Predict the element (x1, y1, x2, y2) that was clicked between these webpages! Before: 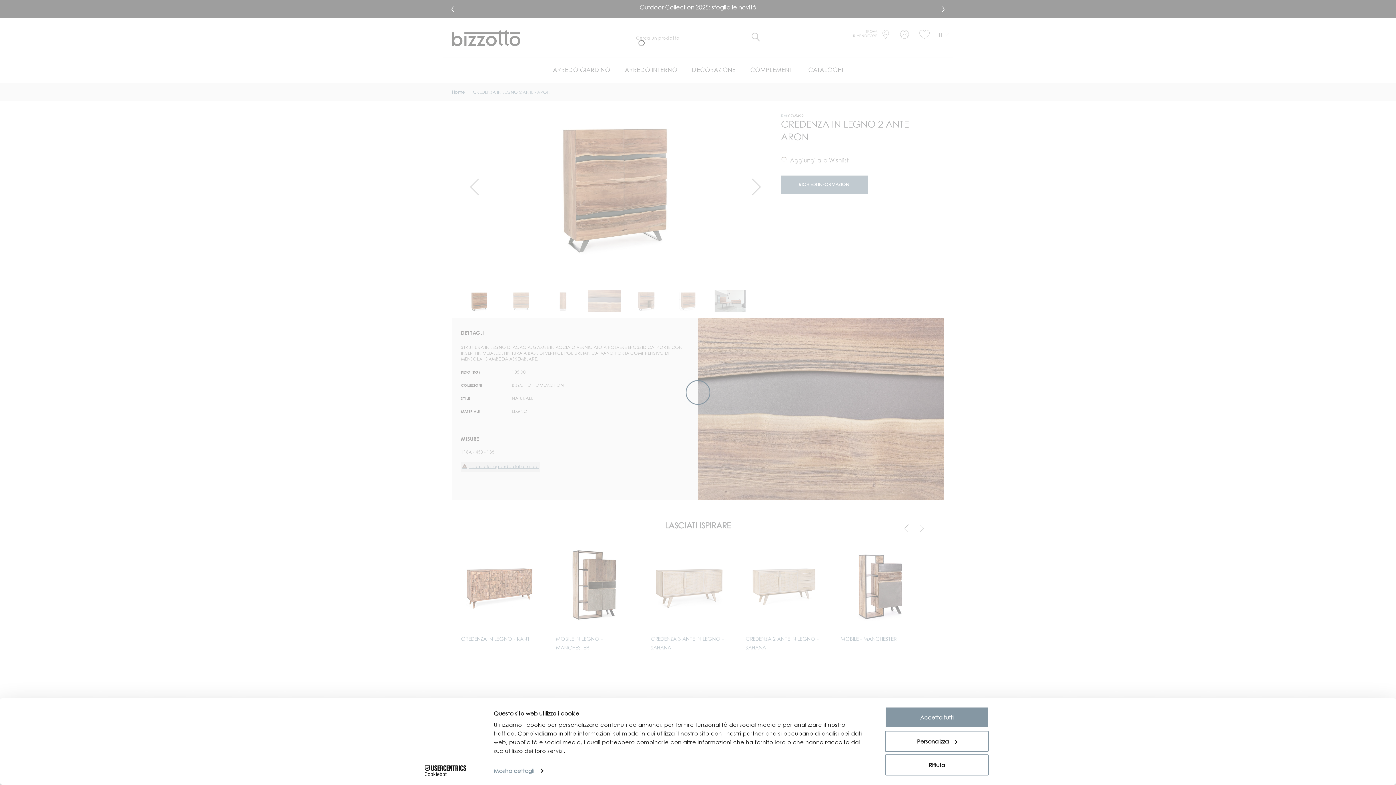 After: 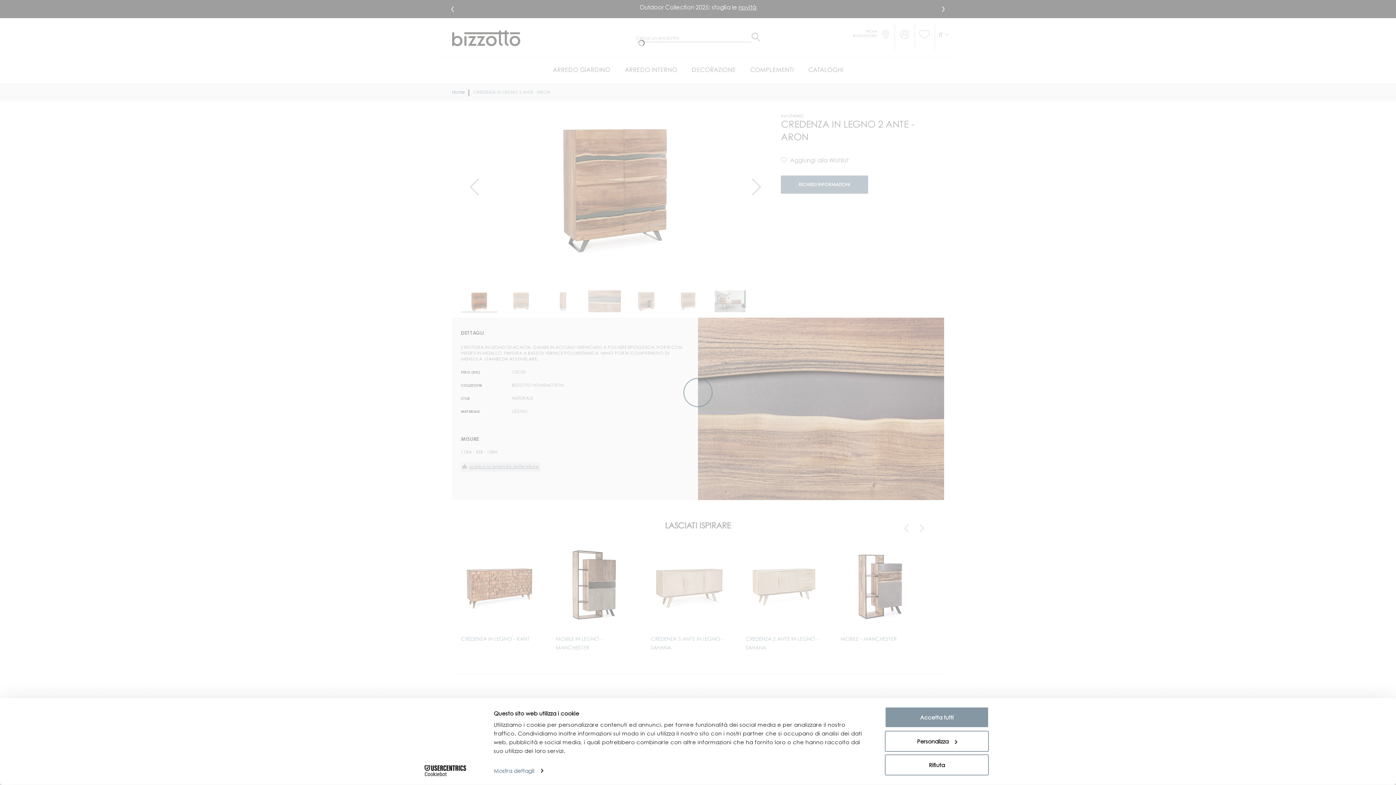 Action: bbox: (413, 765, 477, 776) label: Cookiebot - opens in a new window